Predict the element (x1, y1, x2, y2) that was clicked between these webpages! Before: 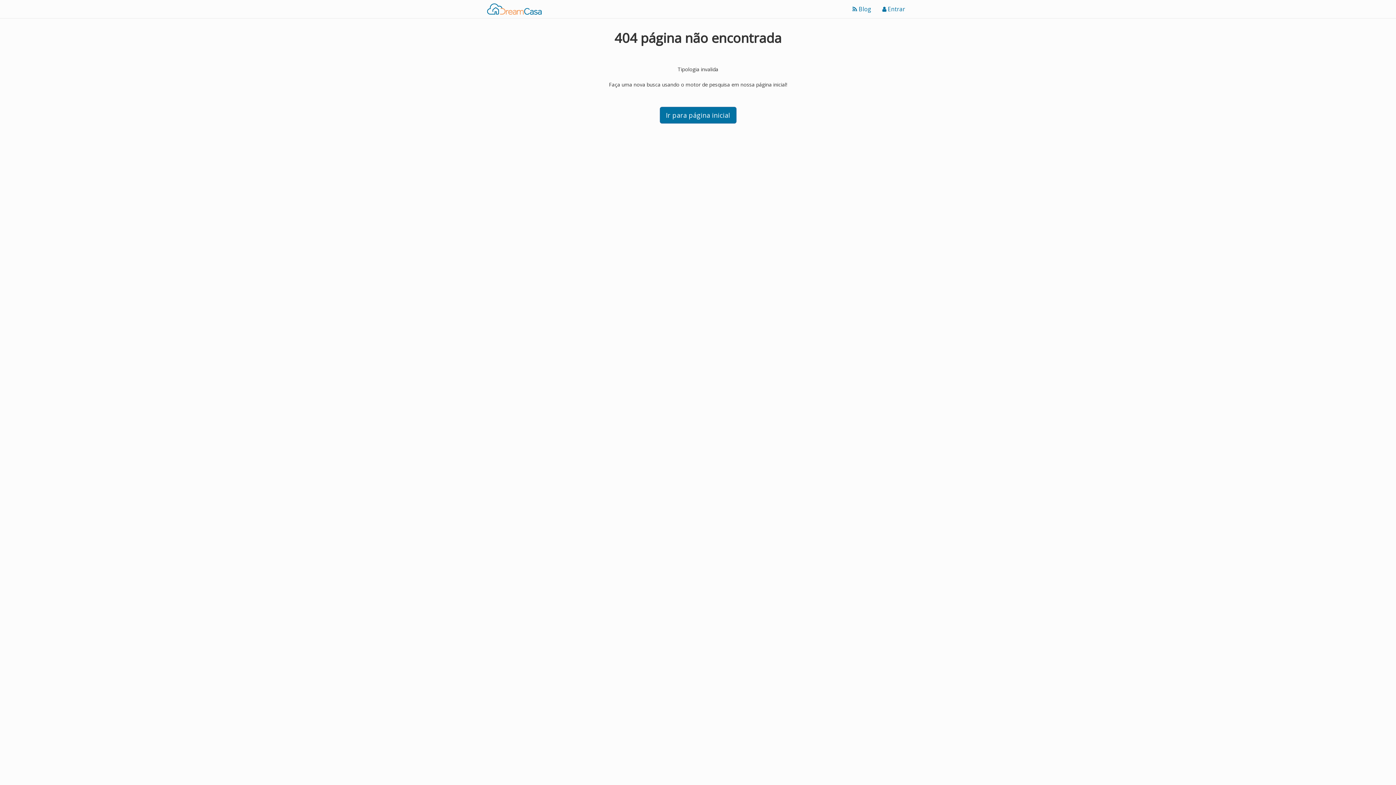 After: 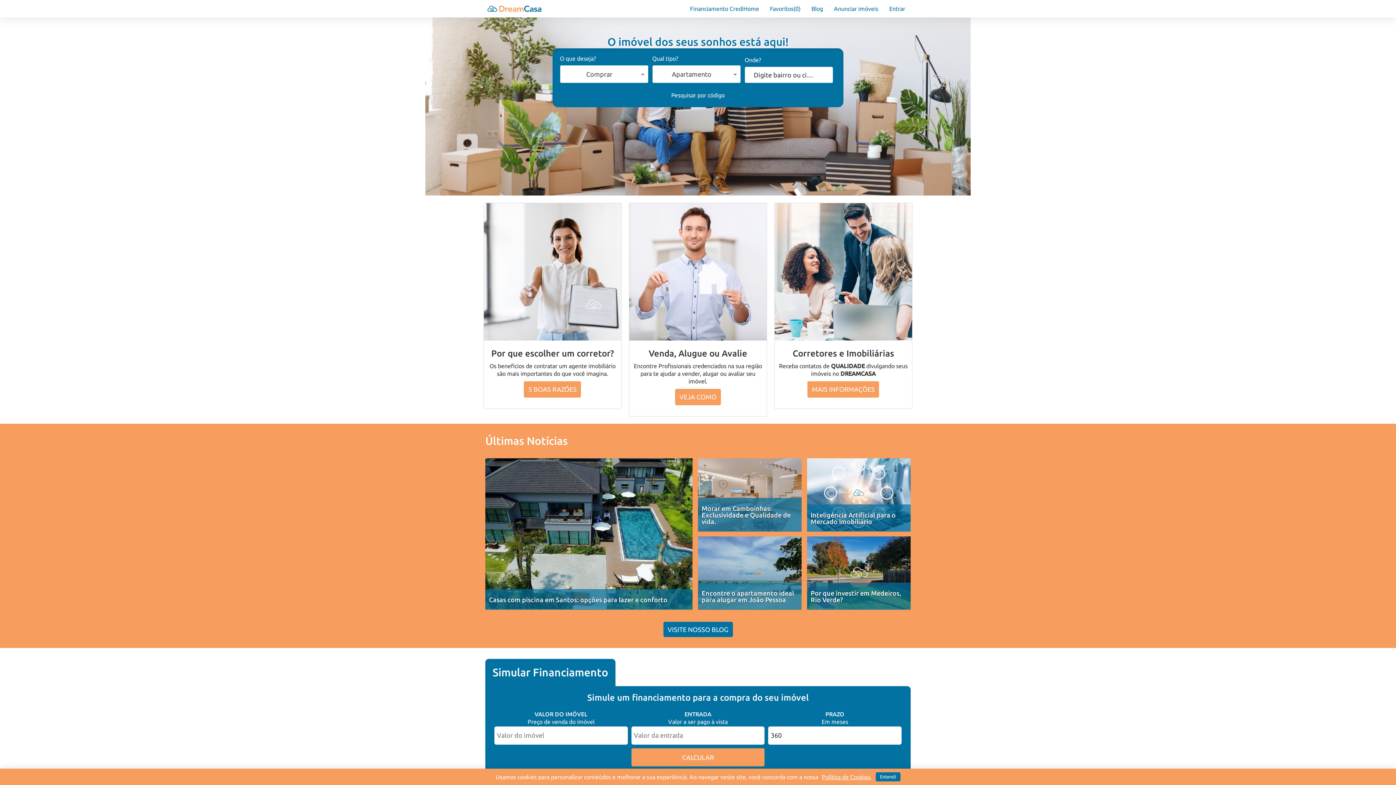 Action: bbox: (485, 0, 543, 18)